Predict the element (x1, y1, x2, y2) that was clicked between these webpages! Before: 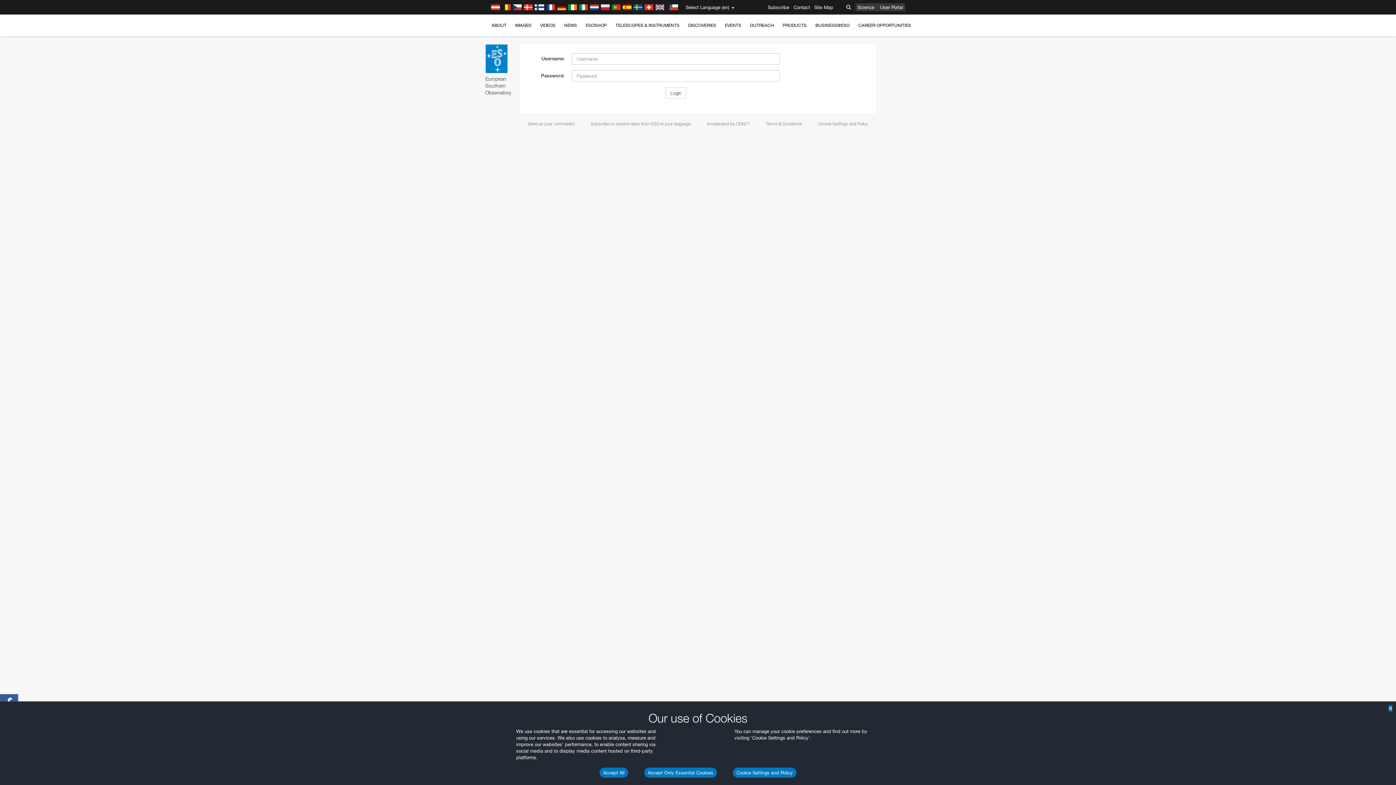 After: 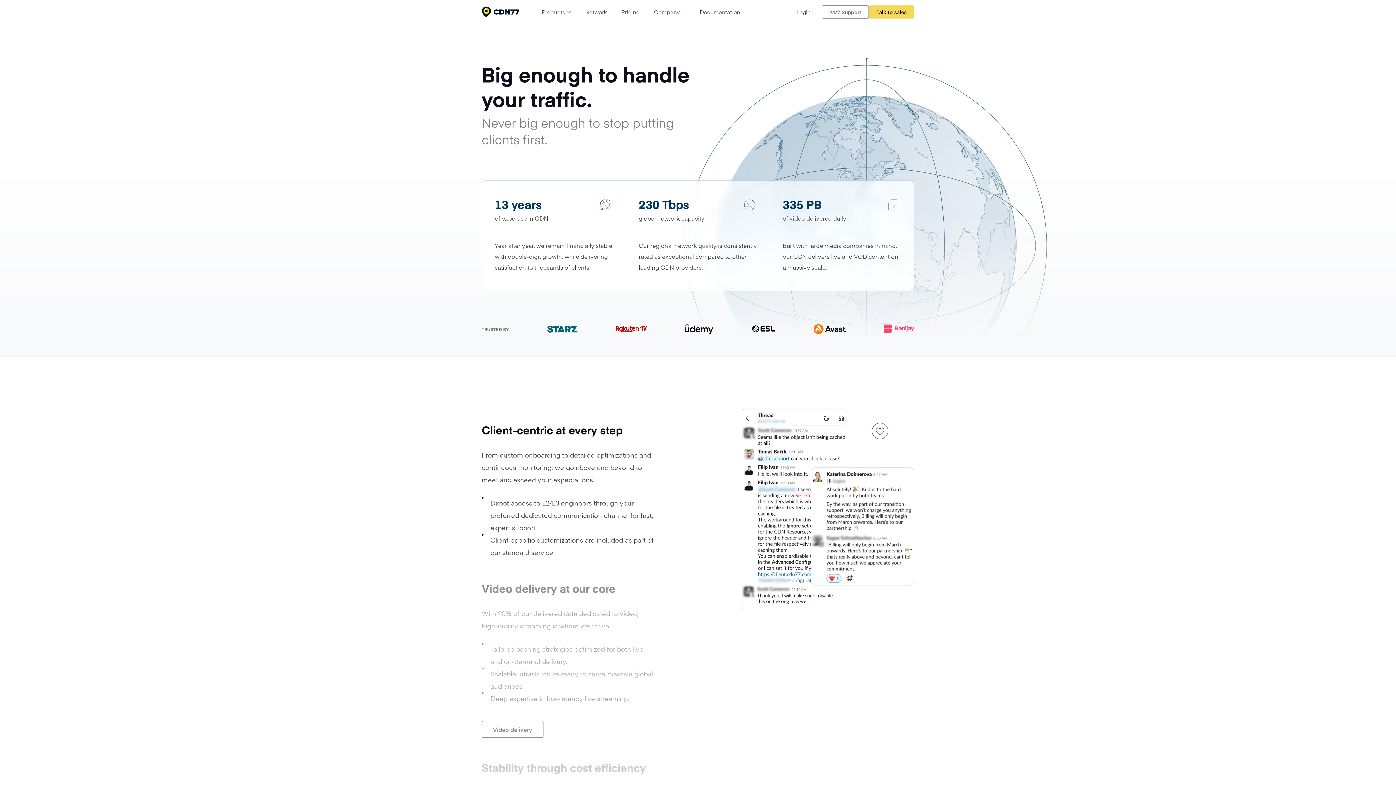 Action: label: Accelerated by CDN77 bbox: (707, 120, 749, 126)